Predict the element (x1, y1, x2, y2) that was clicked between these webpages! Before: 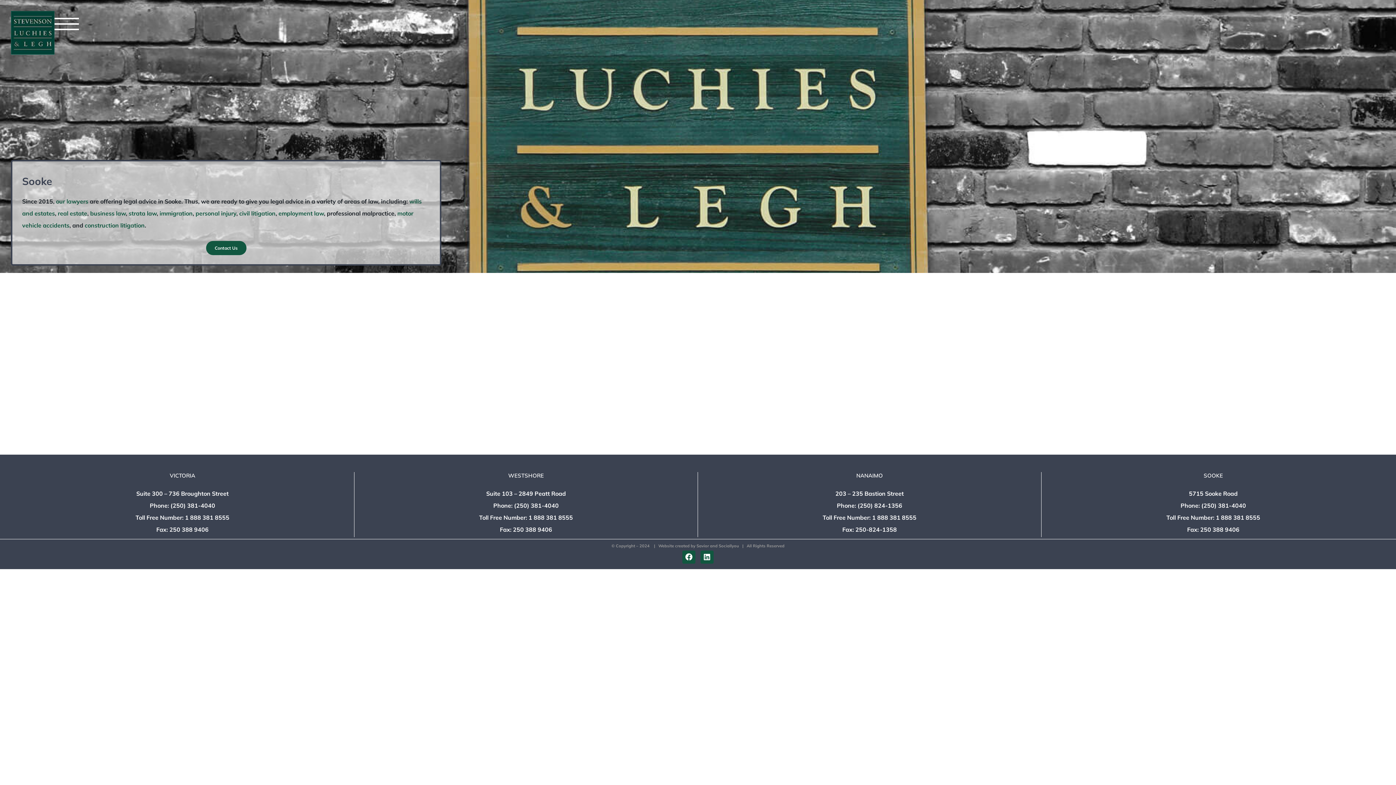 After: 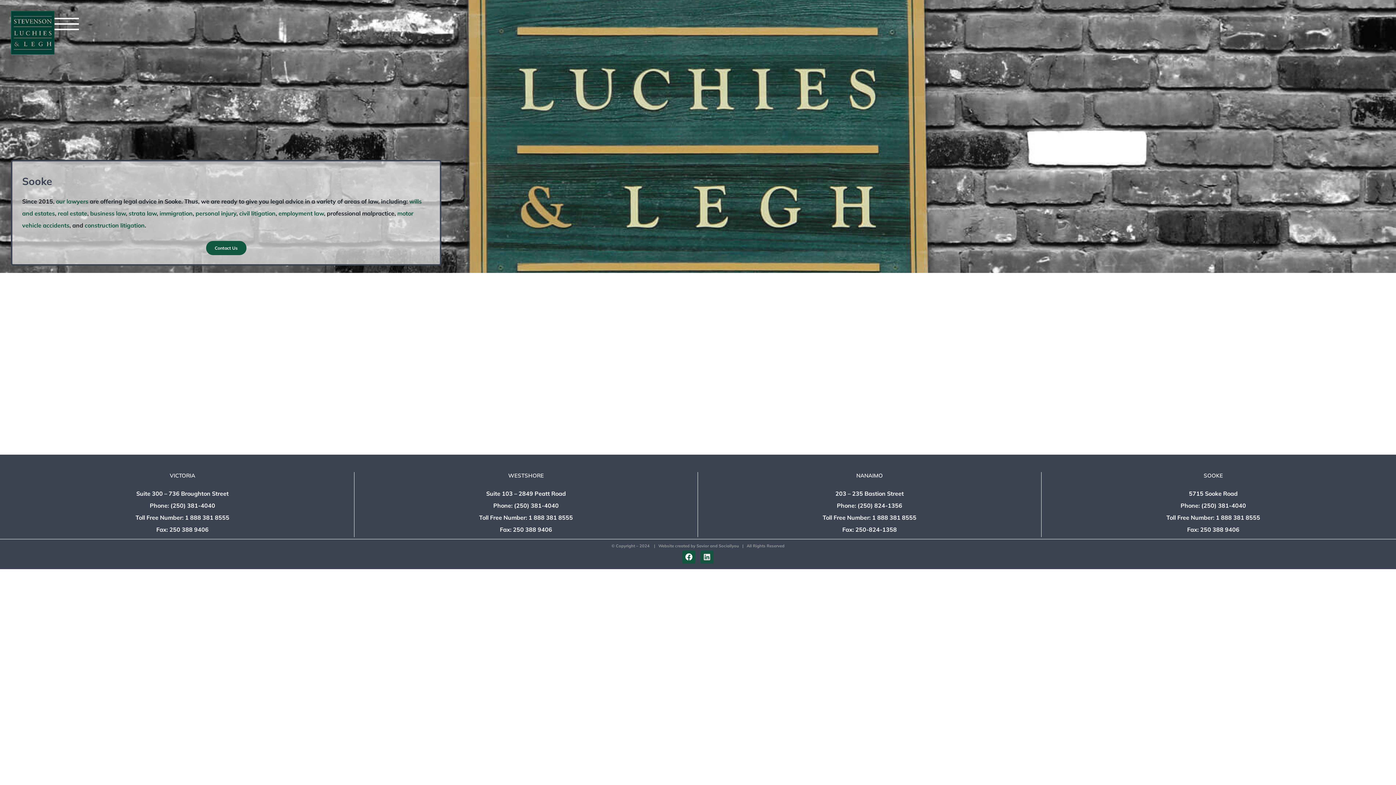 Action: bbox: (700, 550, 713, 563) label: Linkedin